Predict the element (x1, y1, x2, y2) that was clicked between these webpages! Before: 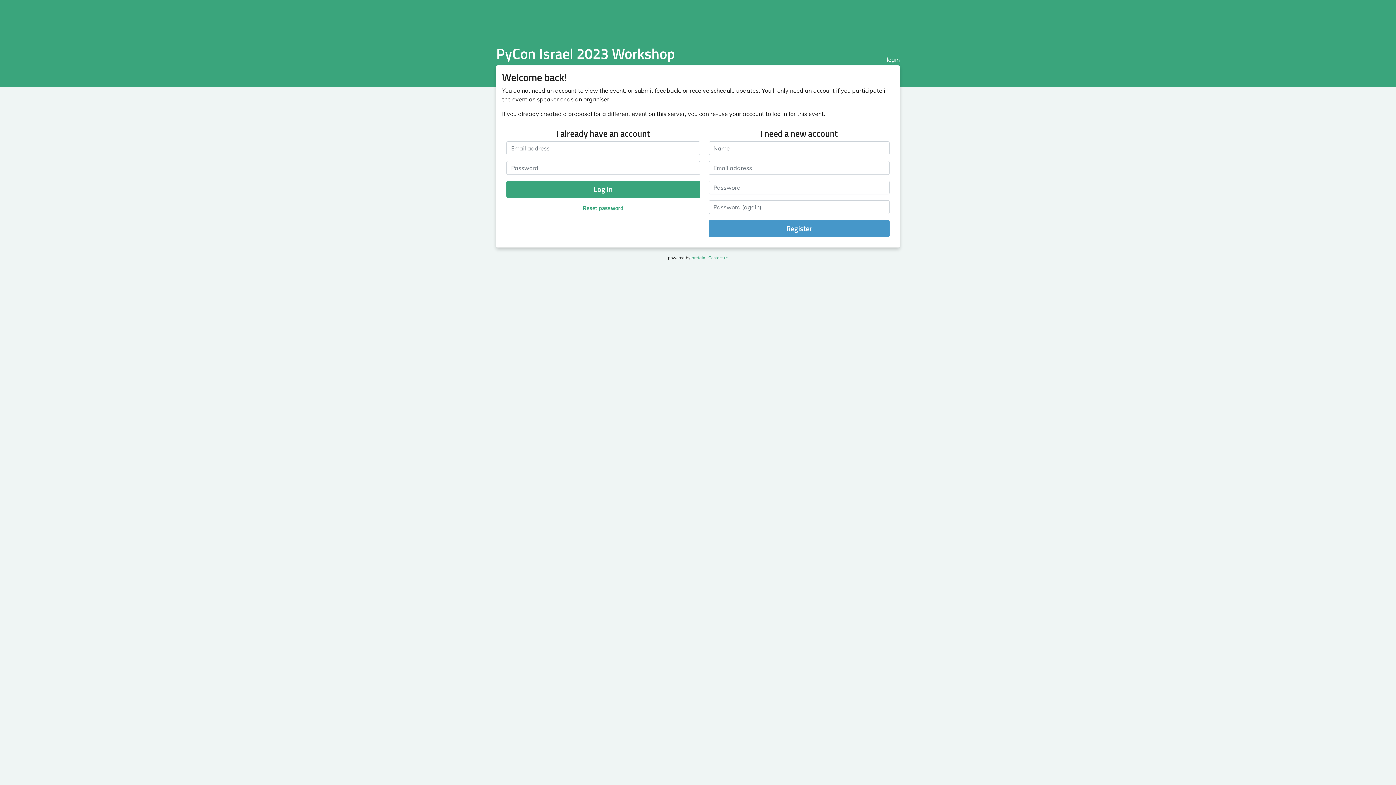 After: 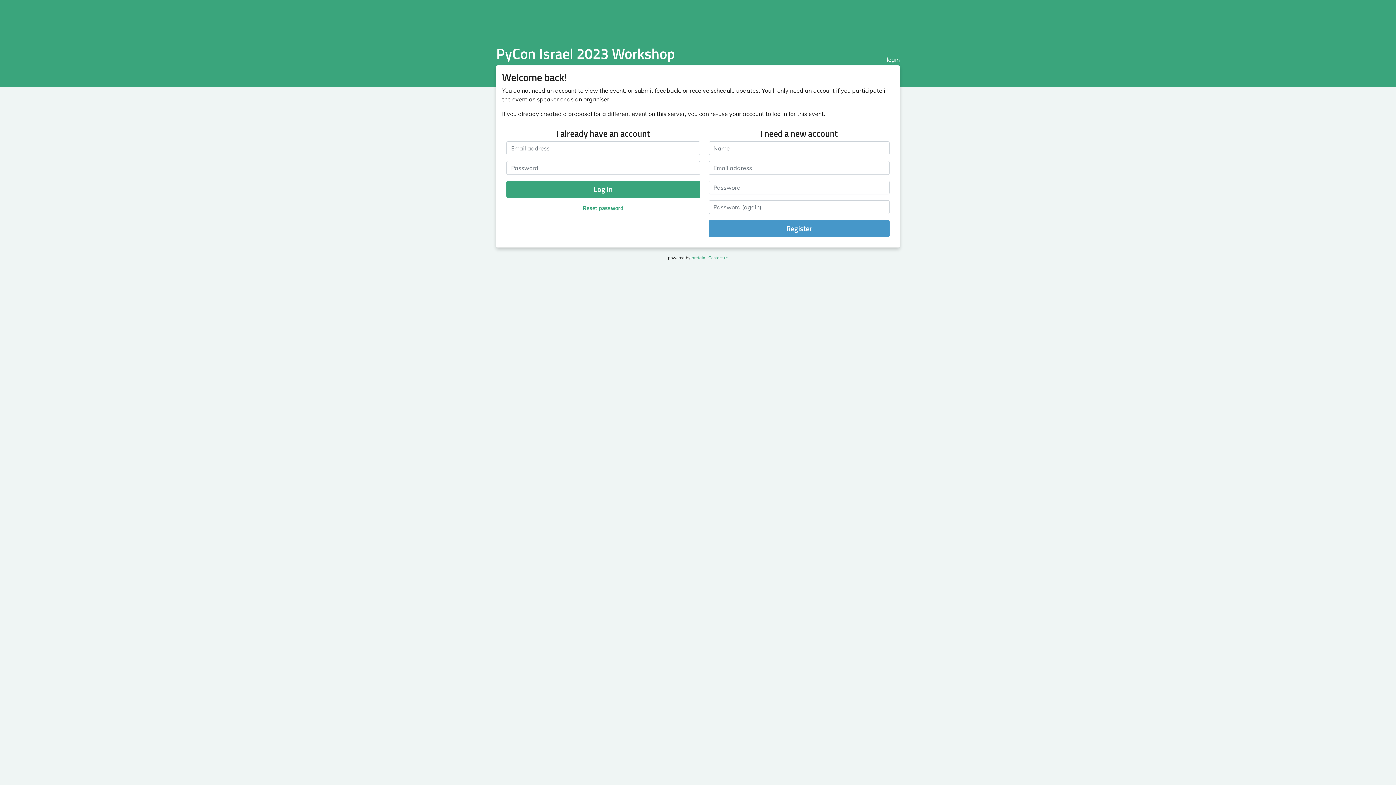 Action: label: login bbox: (886, 55, 900, 64)